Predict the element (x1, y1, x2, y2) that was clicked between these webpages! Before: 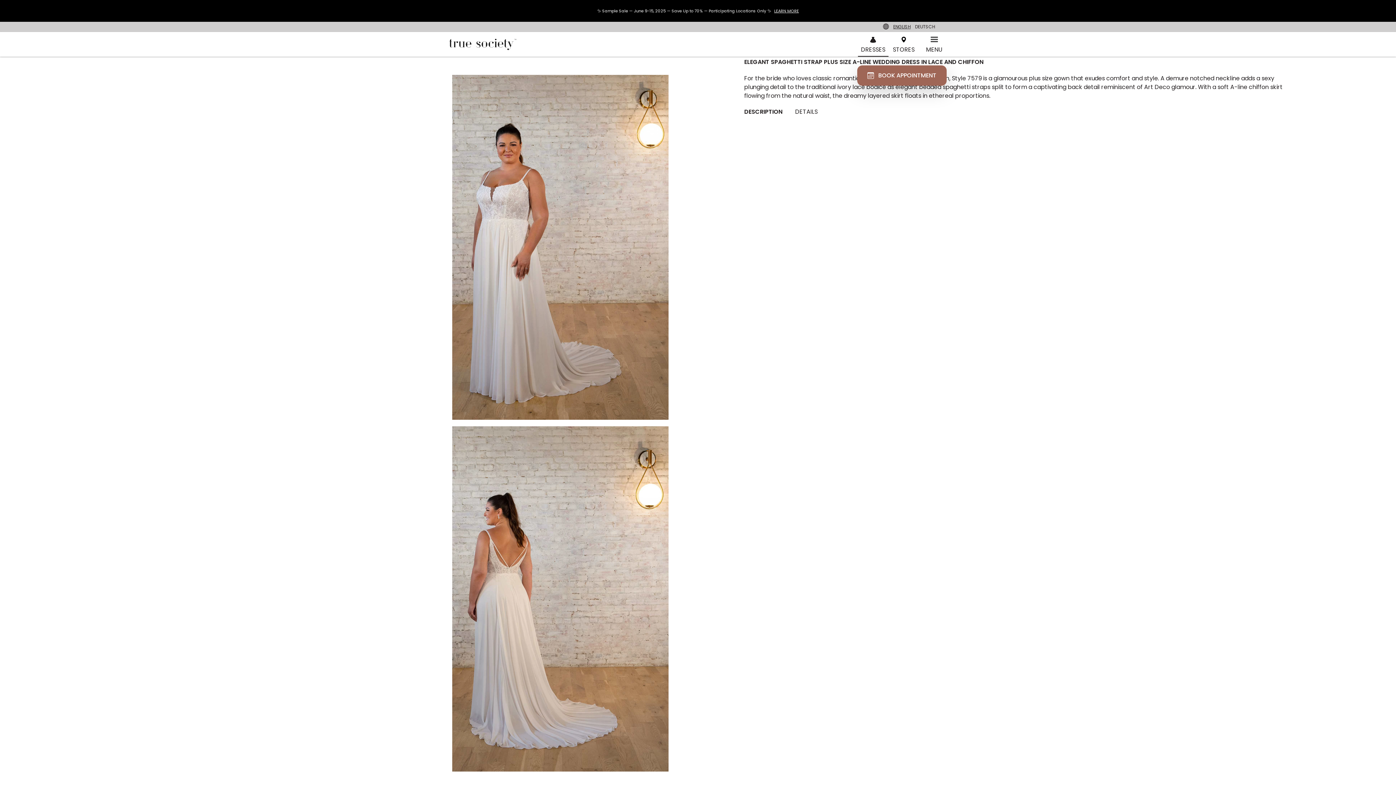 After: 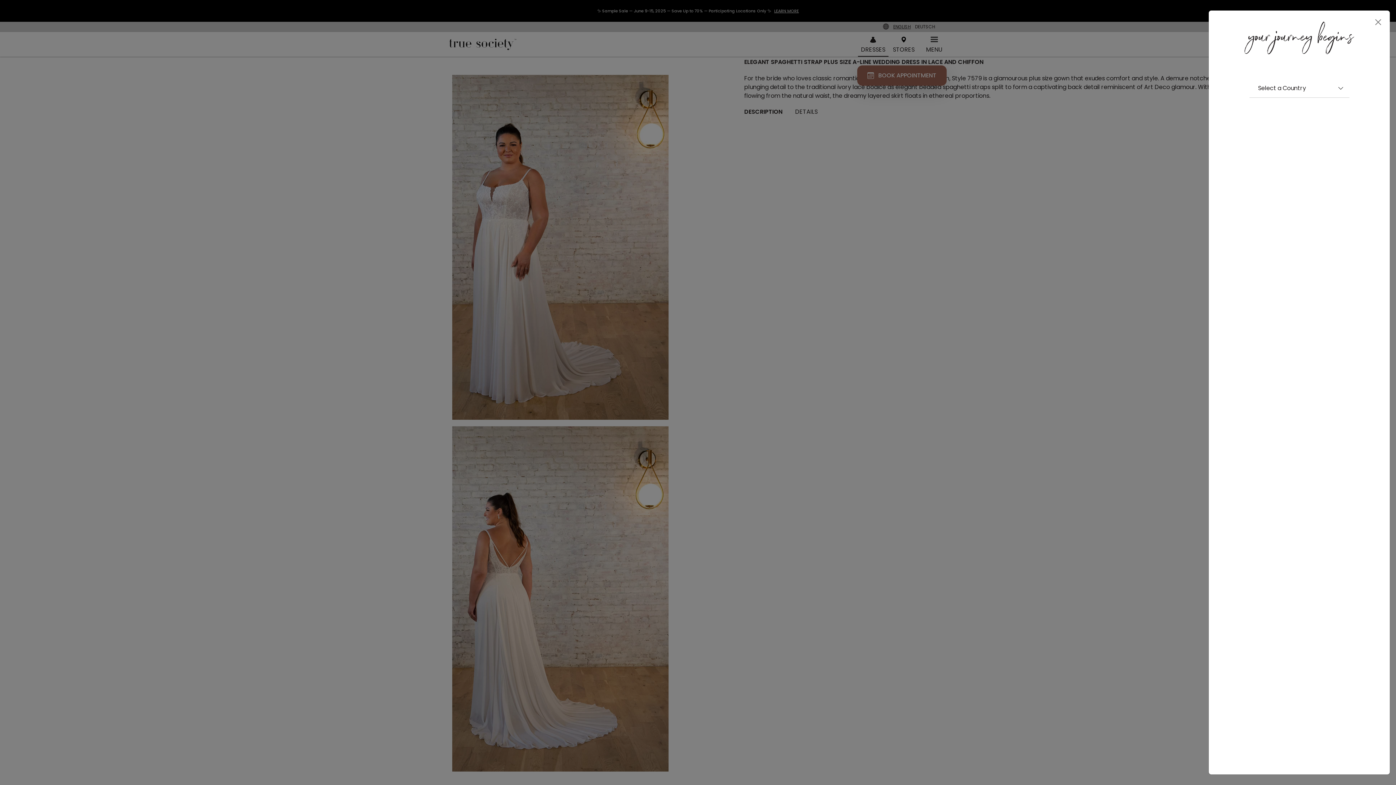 Action: label: BOOK APPOINTMENT bbox: (857, 65, 946, 85)